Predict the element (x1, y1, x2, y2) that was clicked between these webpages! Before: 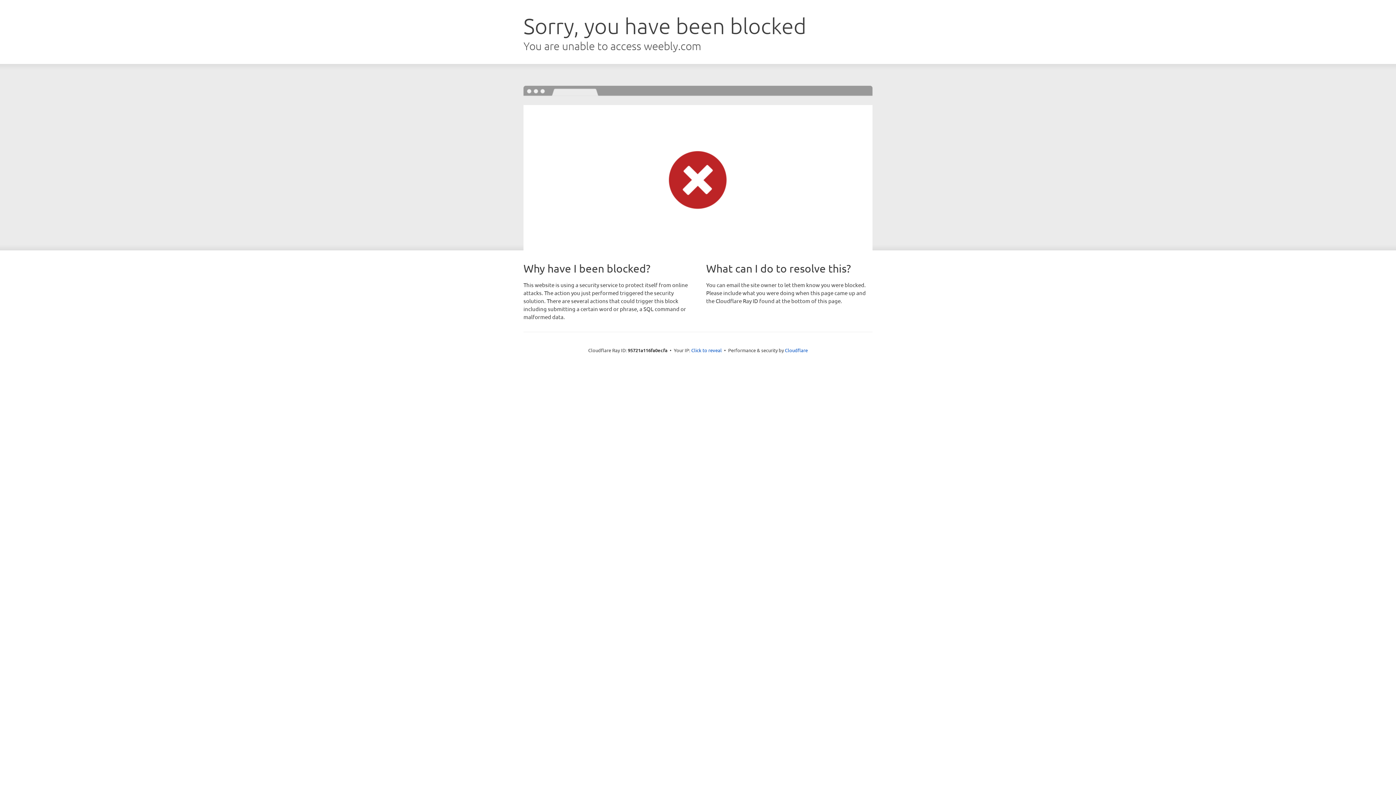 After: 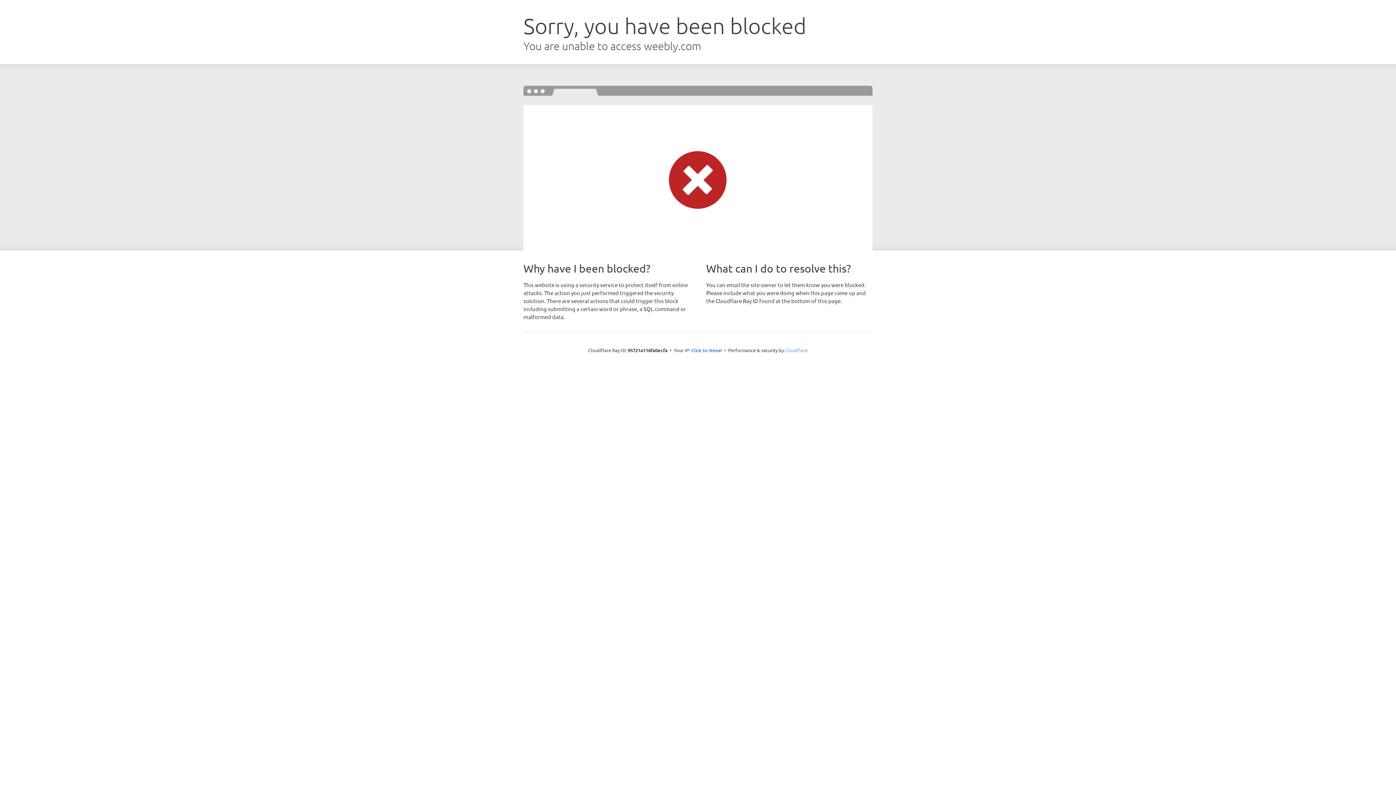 Action: bbox: (785, 347, 808, 353) label: Cloudflare